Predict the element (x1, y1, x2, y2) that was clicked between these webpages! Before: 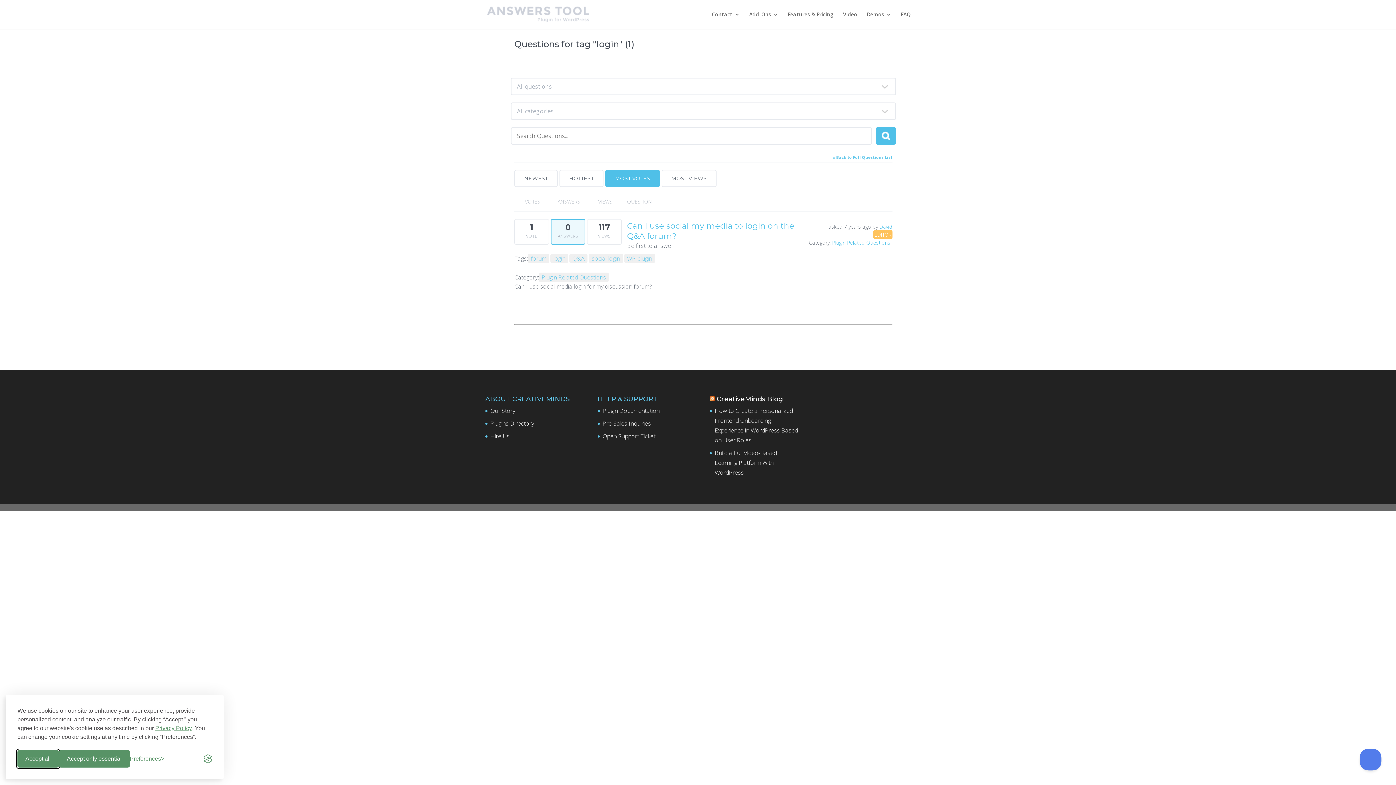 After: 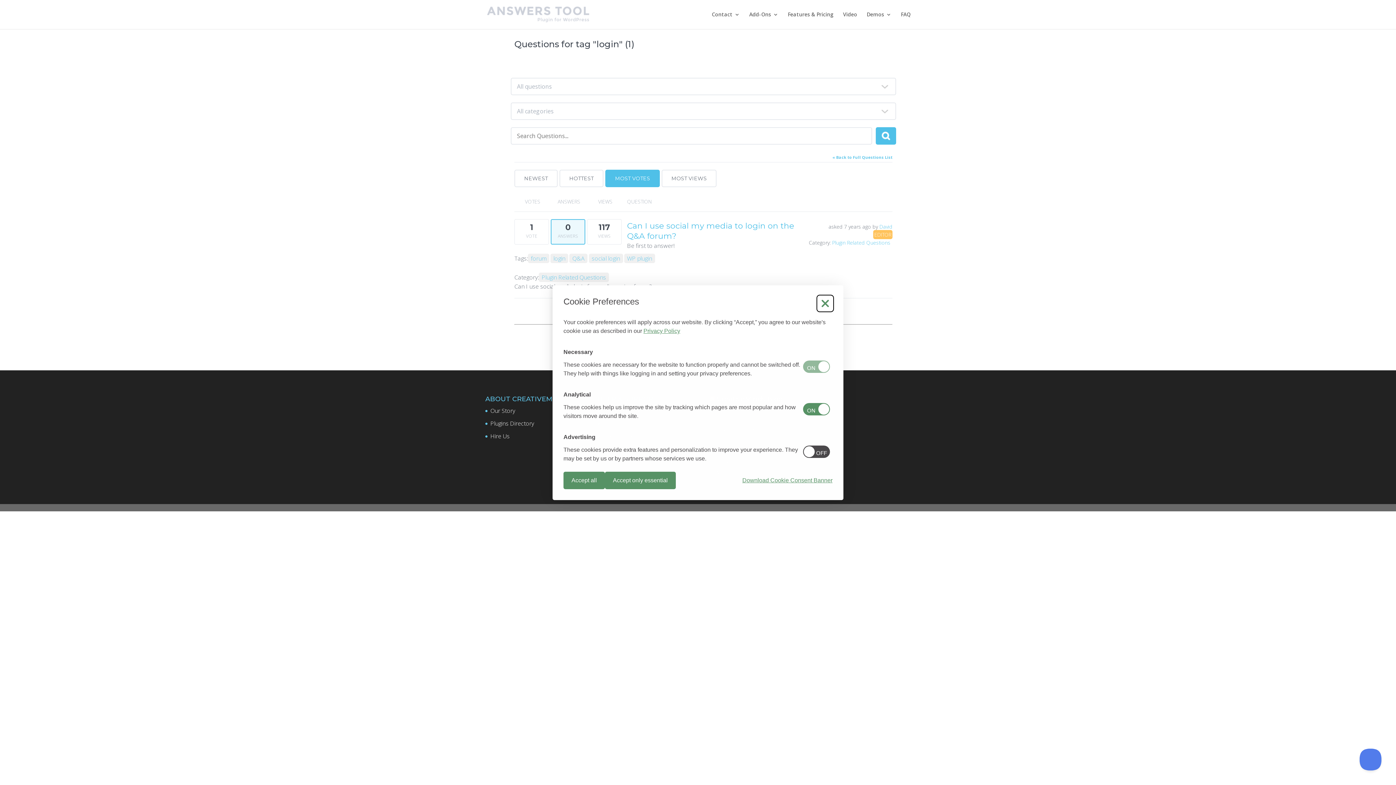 Action: bbox: (129, 756, 164, 762) label: Toggle preferences